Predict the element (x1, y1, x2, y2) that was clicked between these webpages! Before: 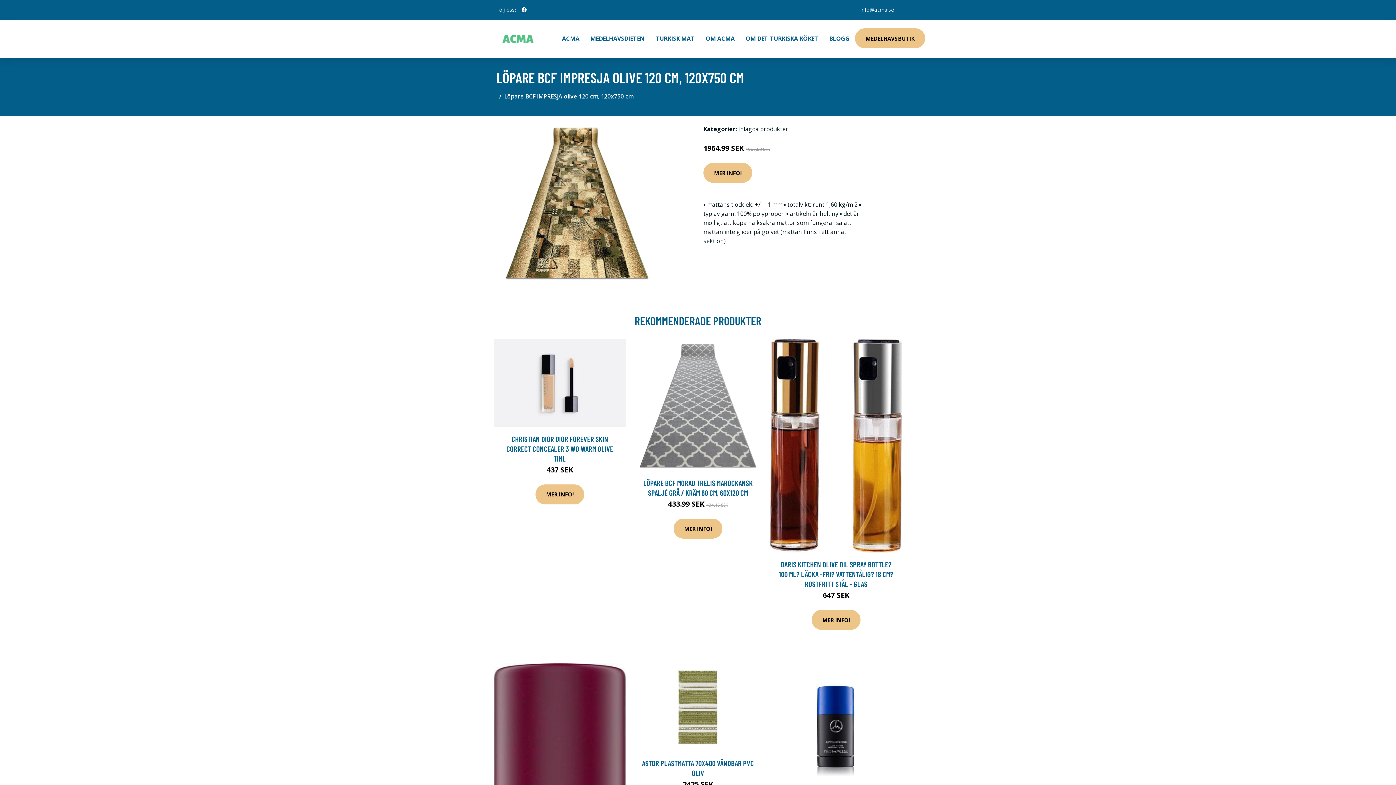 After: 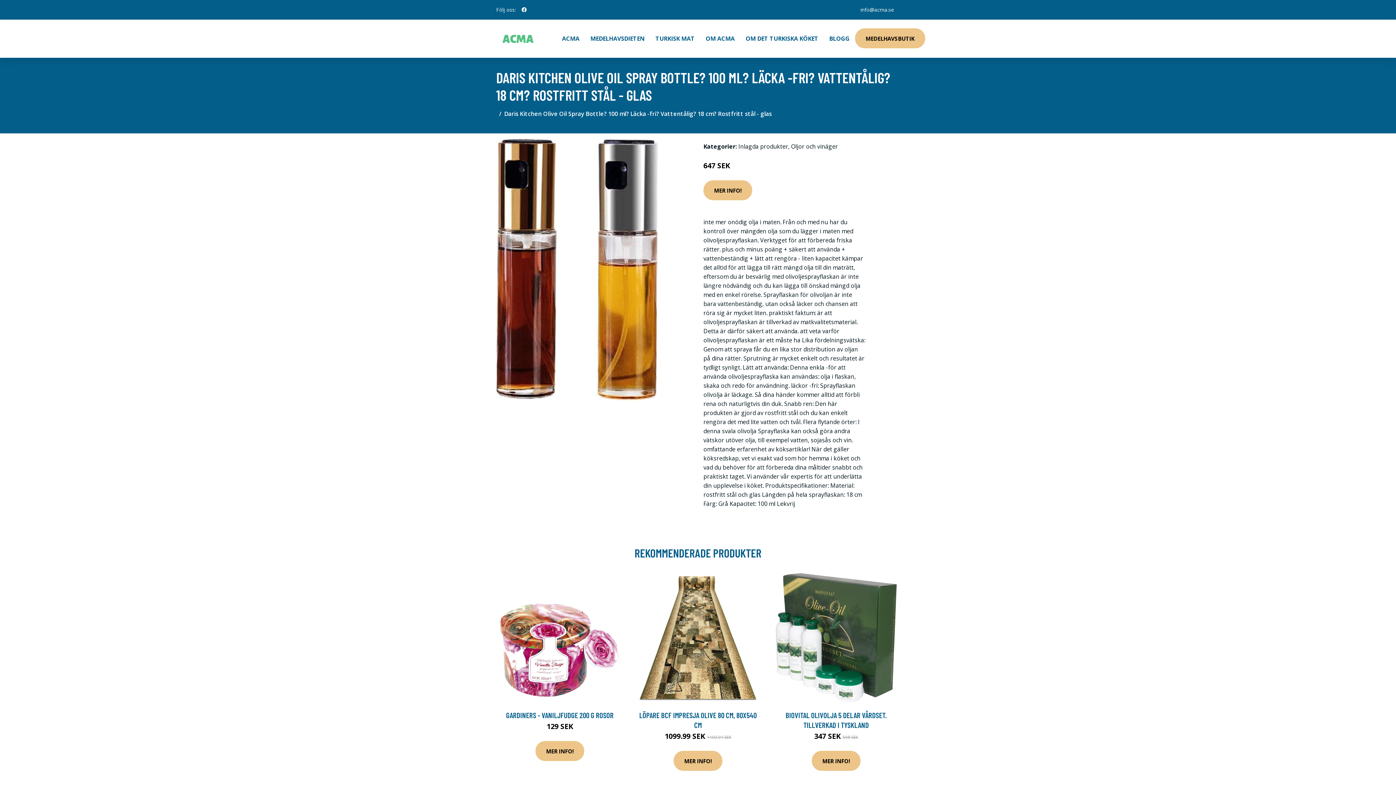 Action: bbox: (779, 560, 893, 588) label: DARIS KITCHEN OLIVE OIL SPRAY BOTTLE? 100 ML? LÄCKA -FRI? VATTENTÅLIG? 18 CM? ROSTFRITT STÅL - GLAS